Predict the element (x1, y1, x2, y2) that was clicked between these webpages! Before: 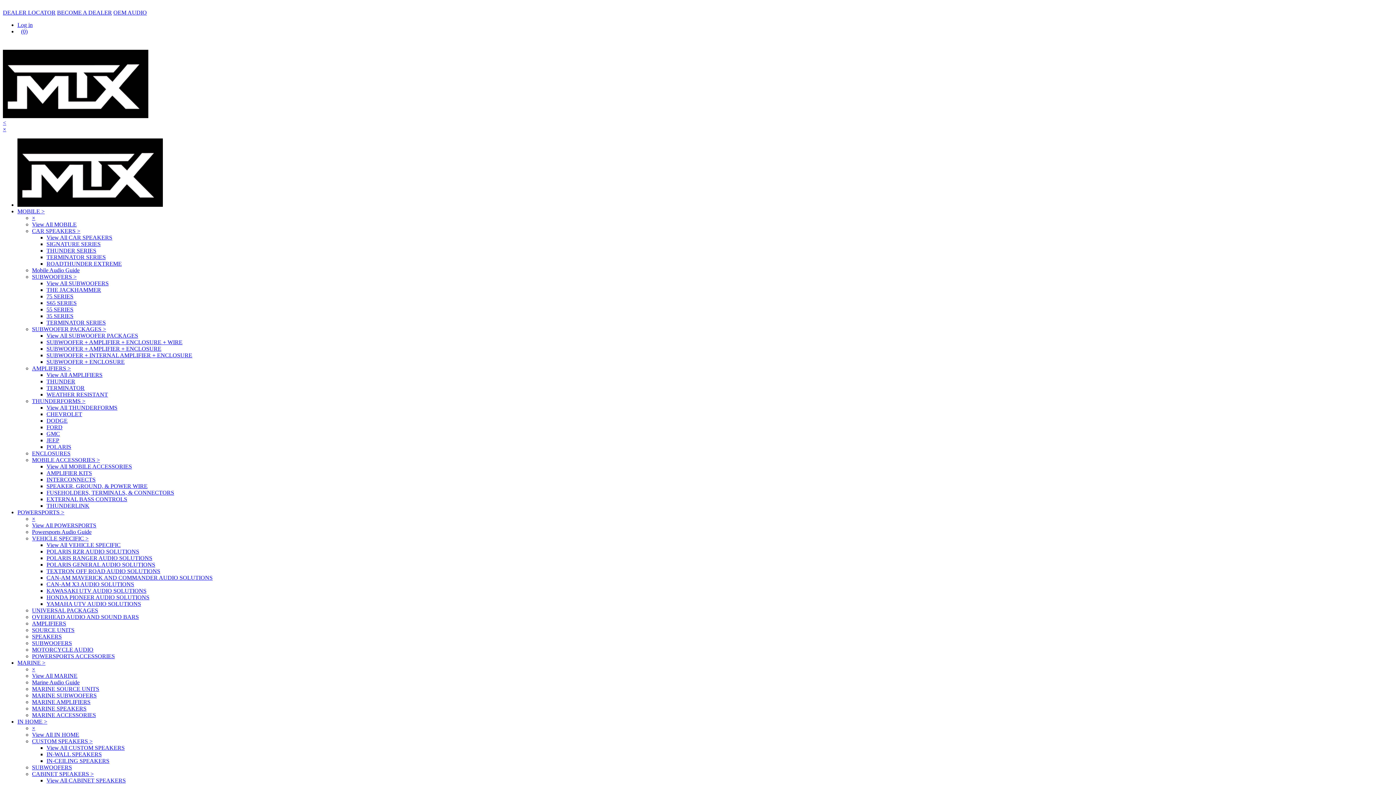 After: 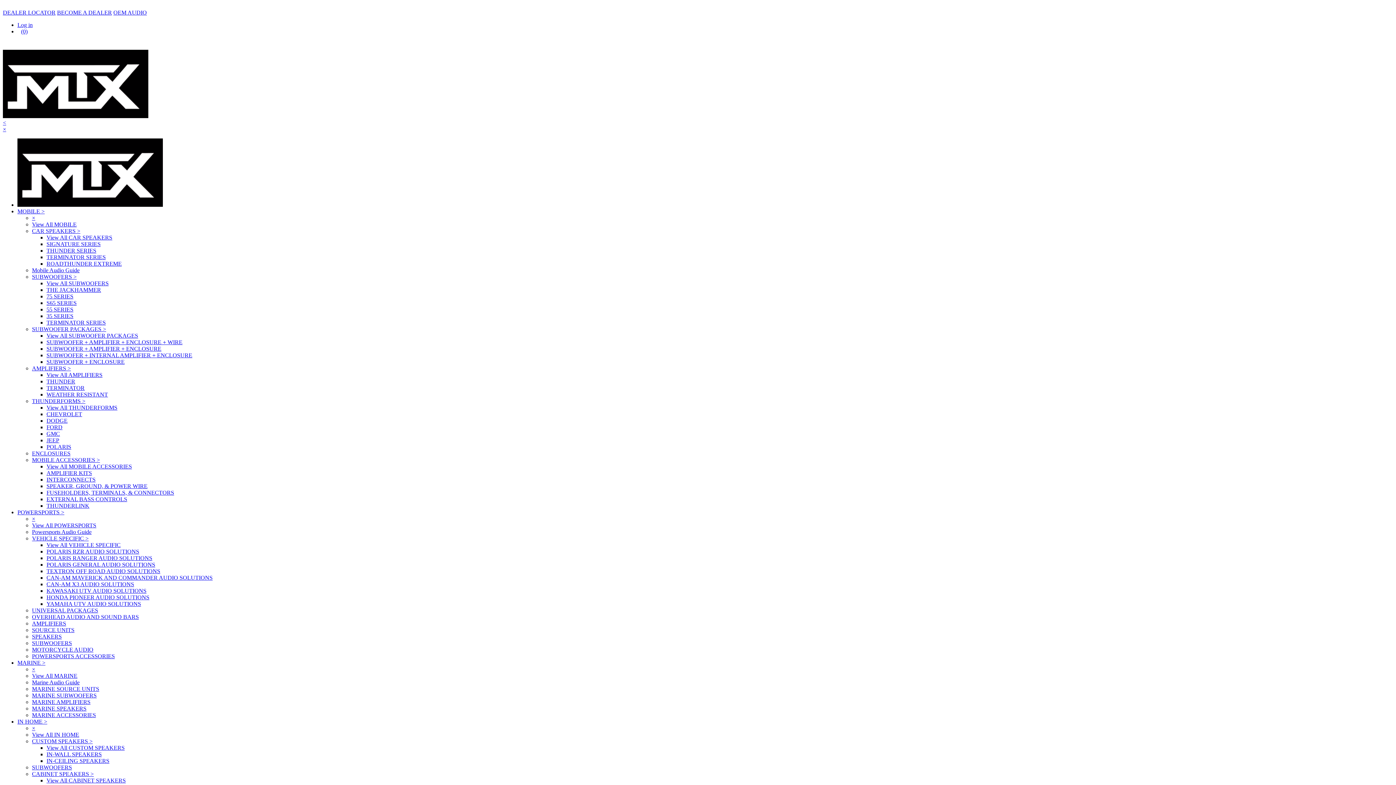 Action: label: ROADTHUNDER EXTREME bbox: (46, 260, 121, 266)